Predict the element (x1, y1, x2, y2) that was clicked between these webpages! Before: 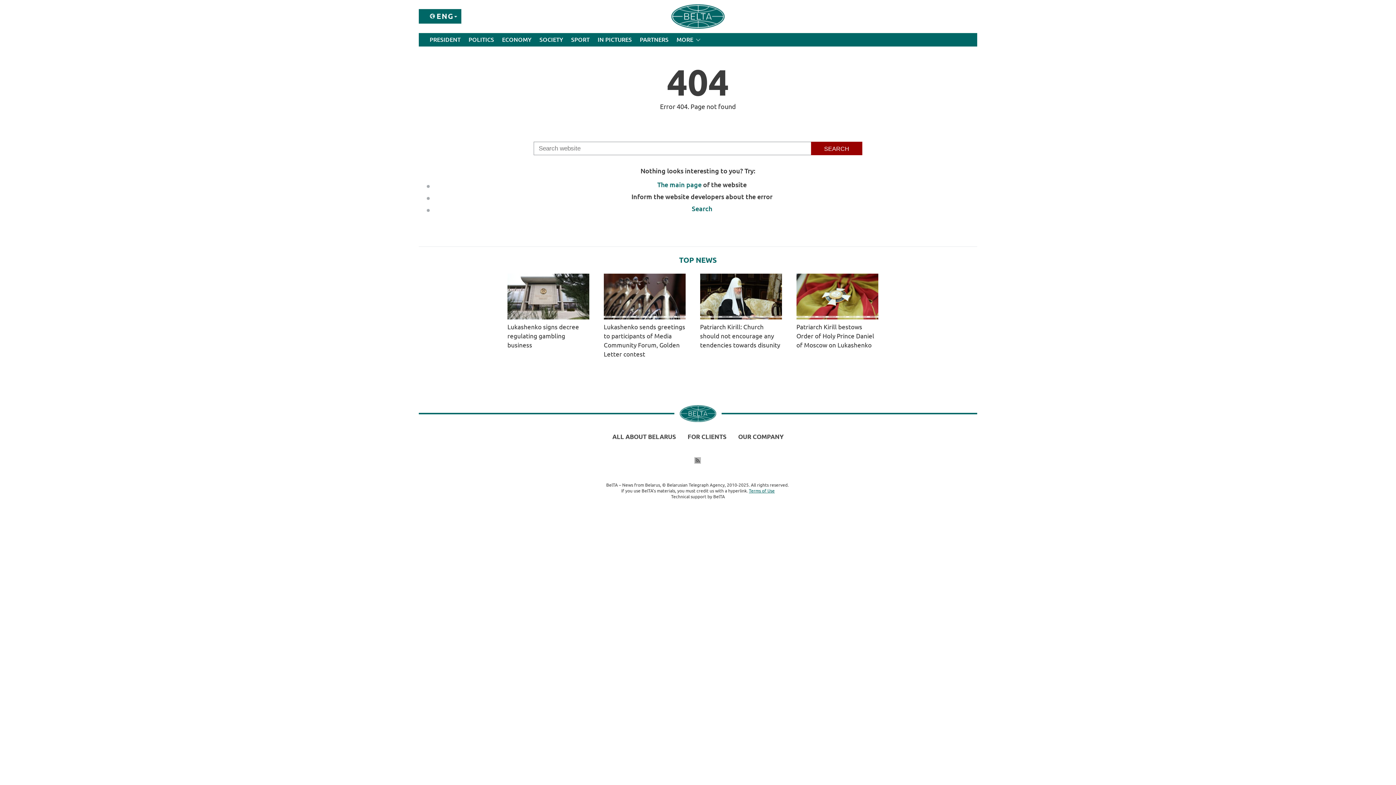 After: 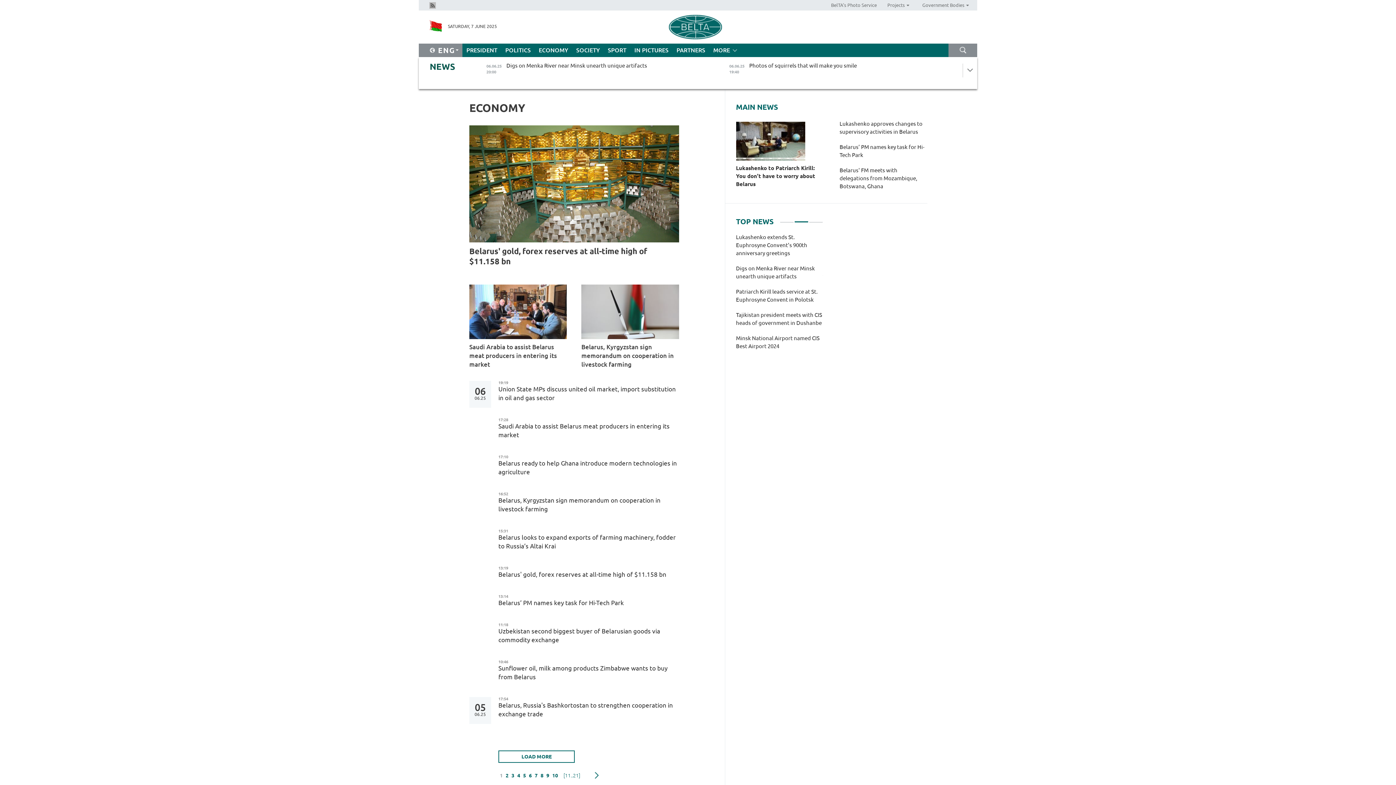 Action: bbox: (498, 33, 535, 46) label: ECONOMY